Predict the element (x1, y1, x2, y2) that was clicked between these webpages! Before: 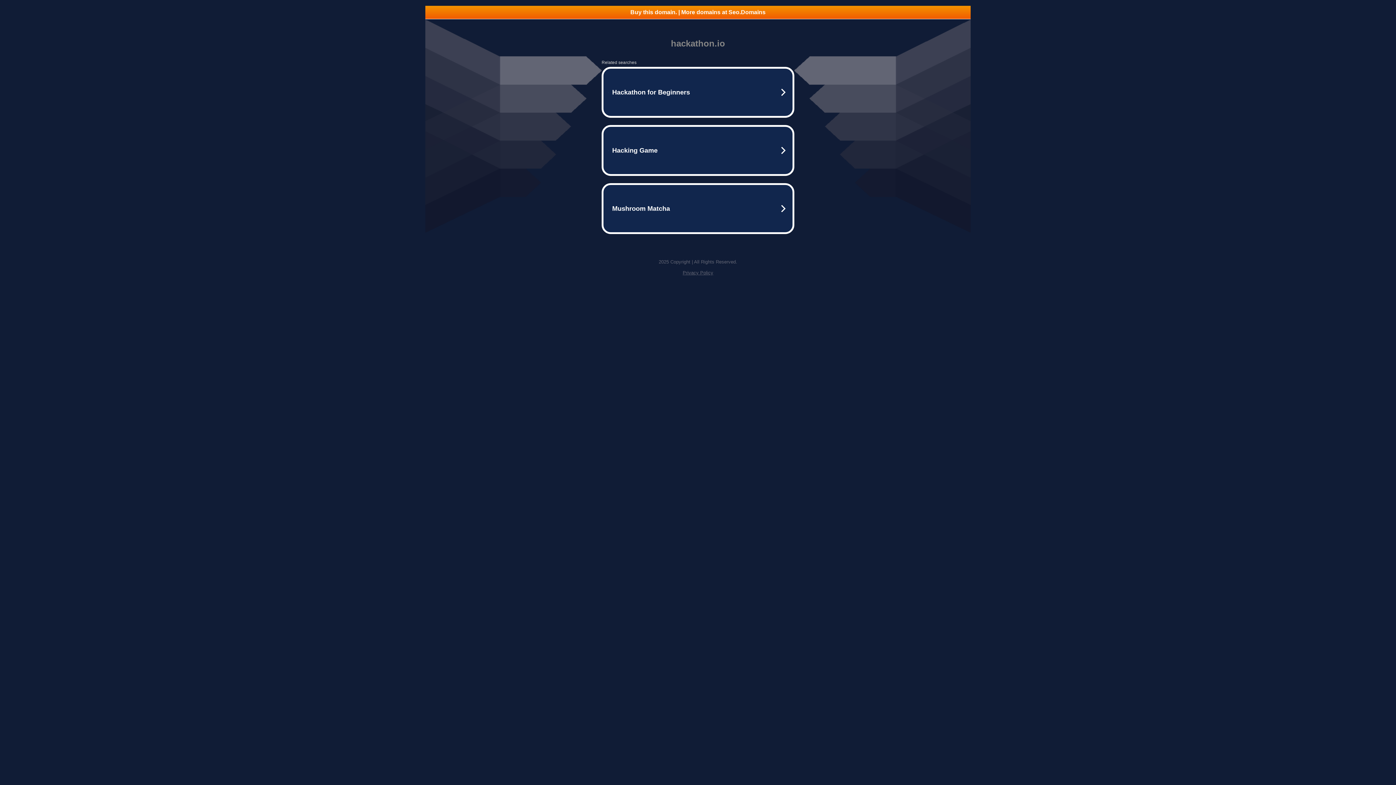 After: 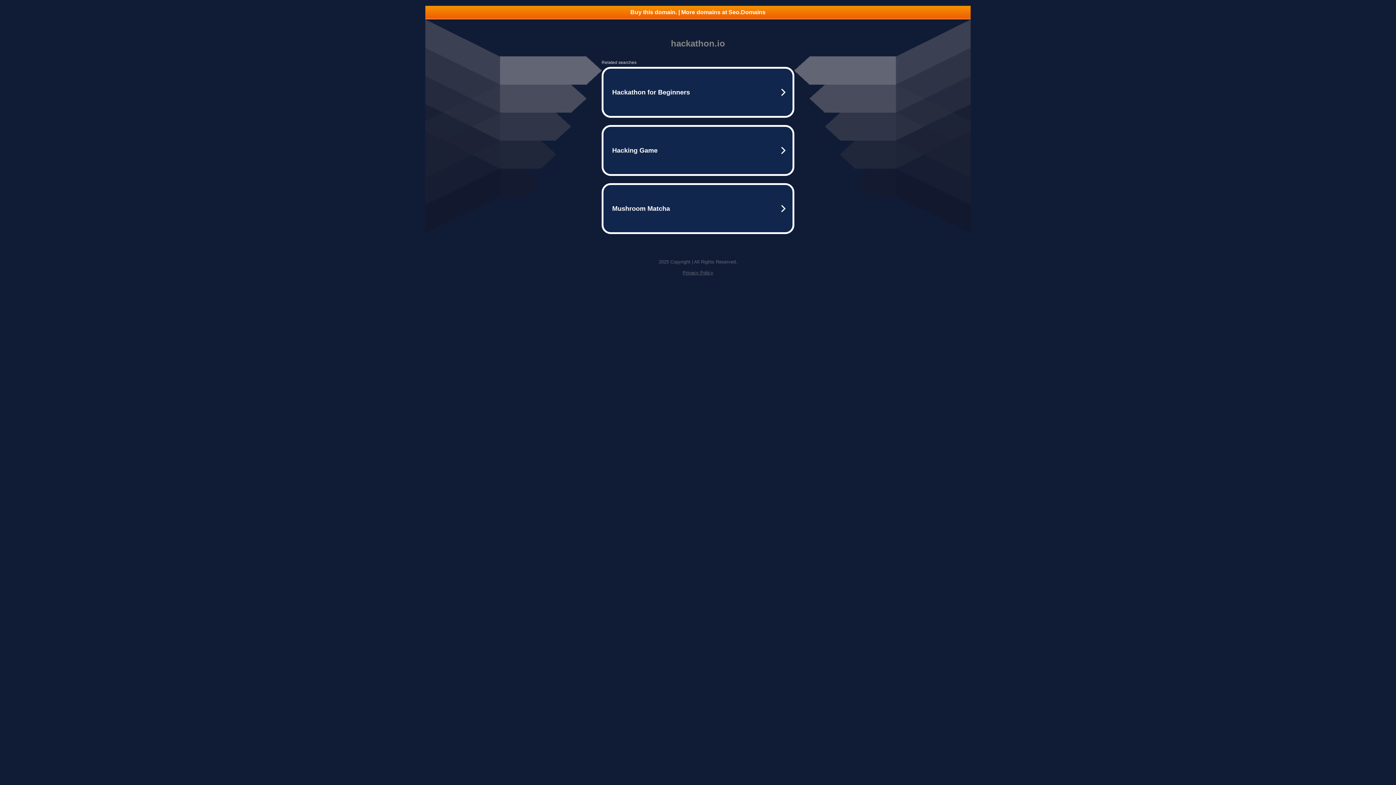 Action: bbox: (682, 270, 713, 275) label: Privacy Policy